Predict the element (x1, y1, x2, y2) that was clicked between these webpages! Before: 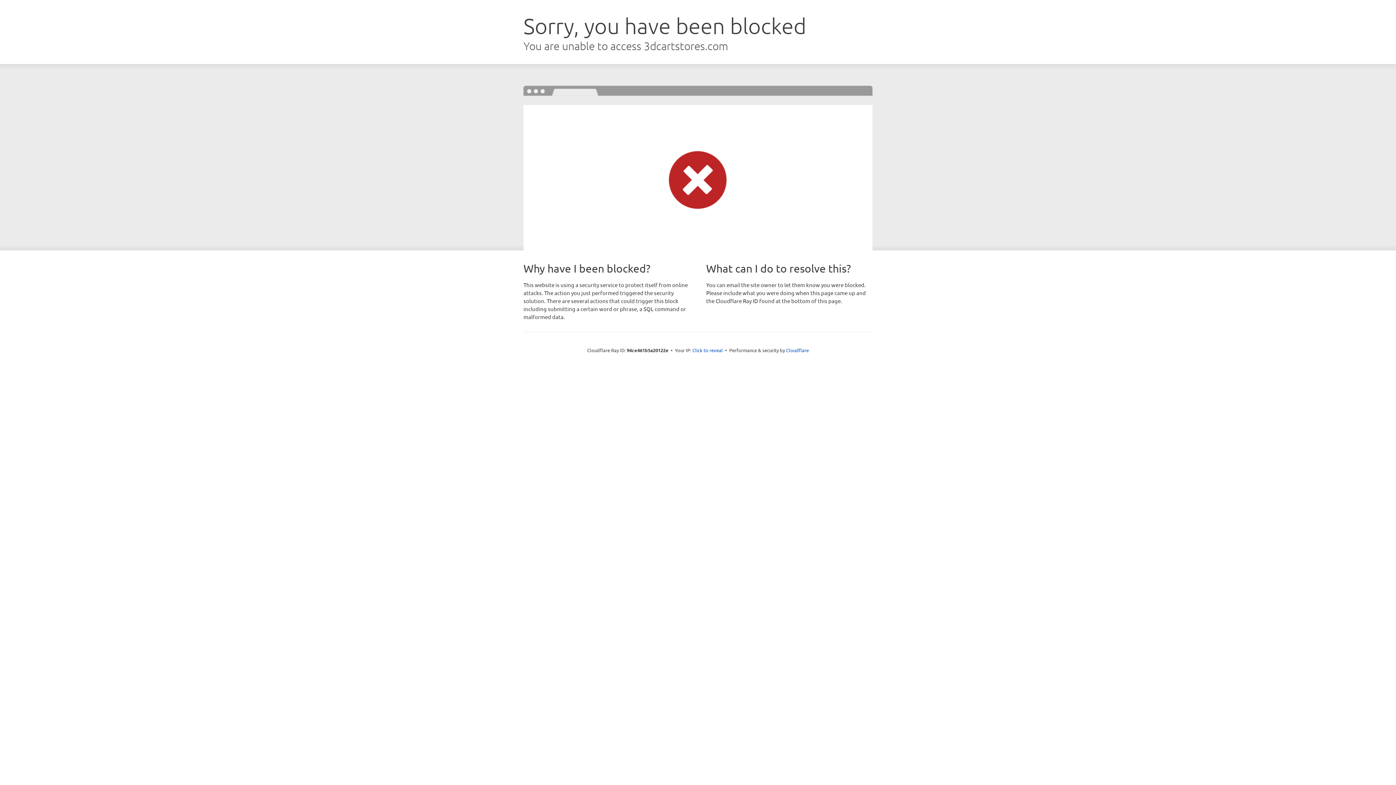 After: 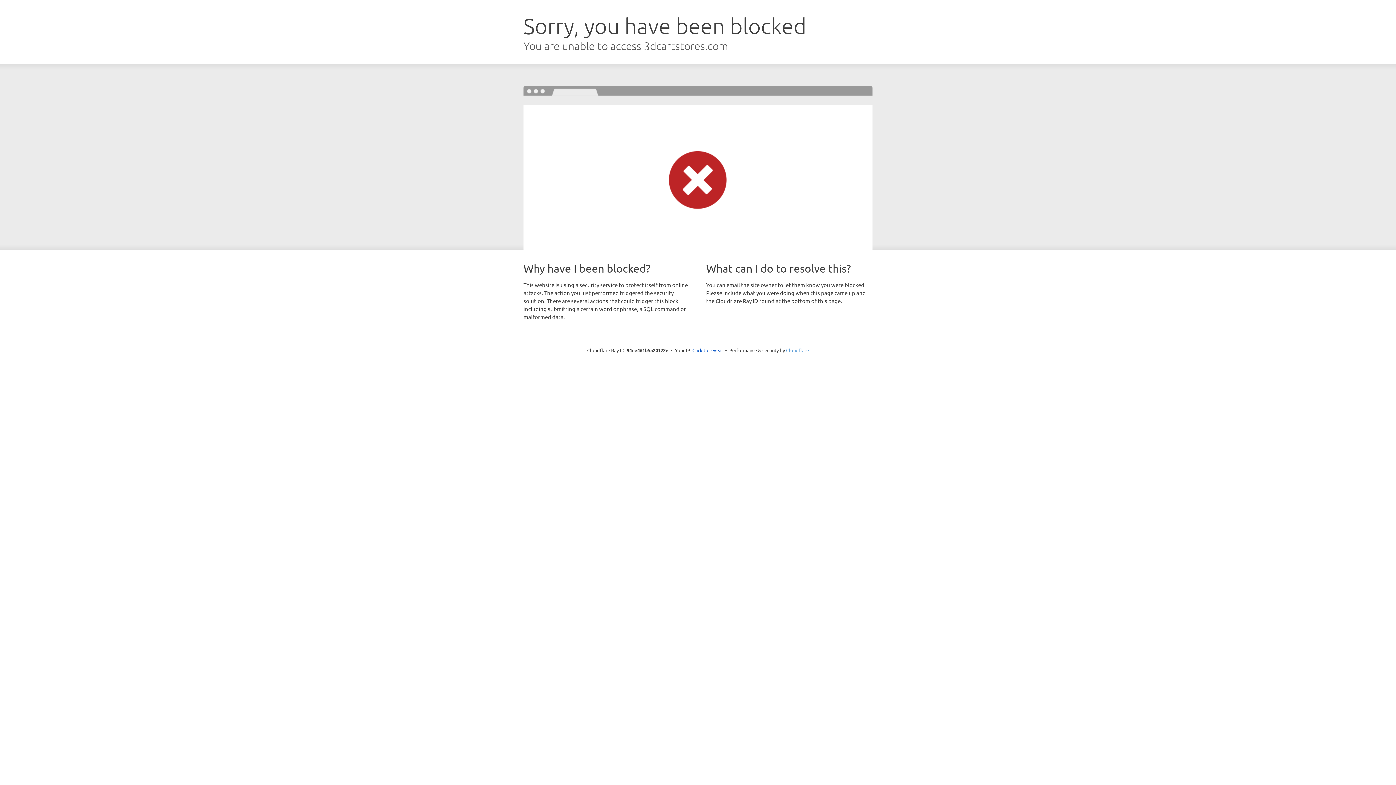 Action: bbox: (786, 347, 809, 353) label: Cloudflare